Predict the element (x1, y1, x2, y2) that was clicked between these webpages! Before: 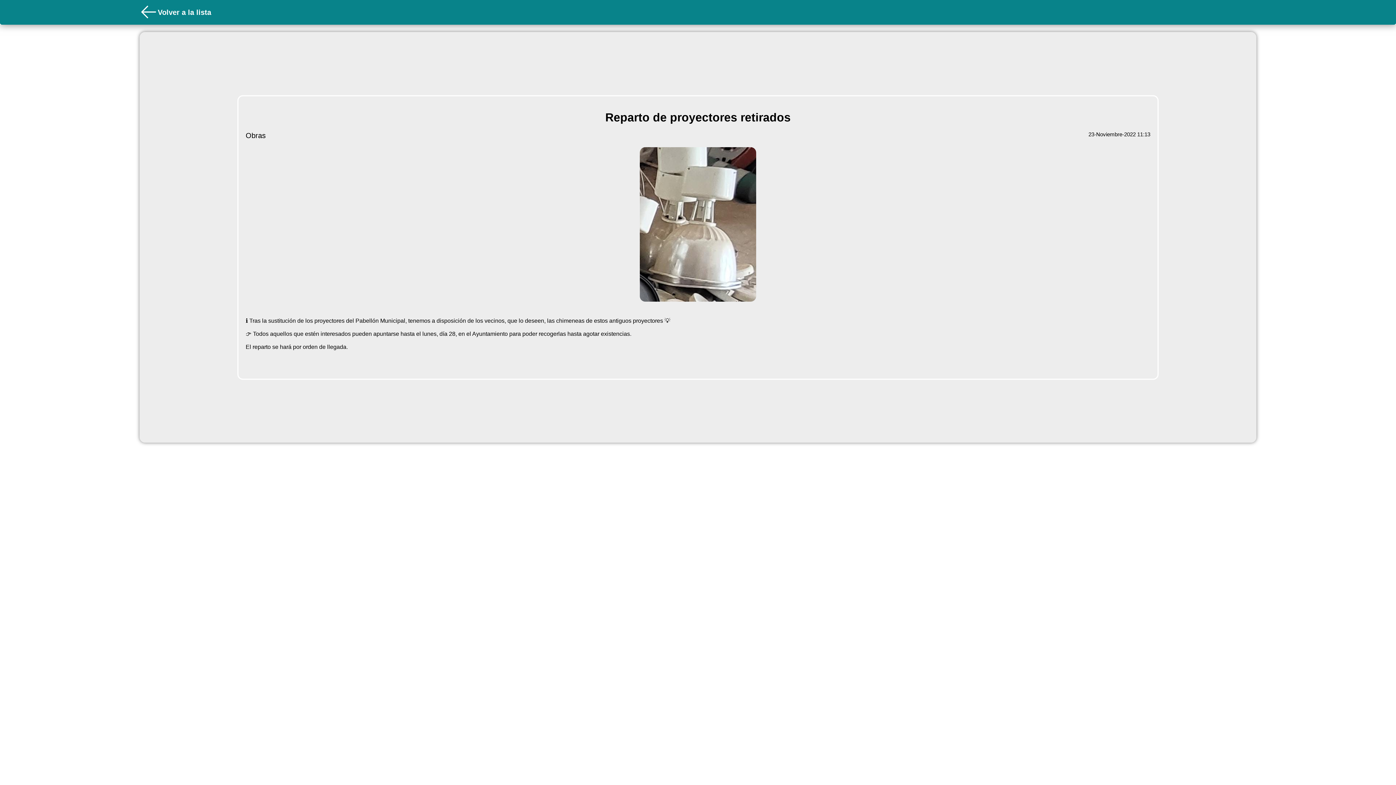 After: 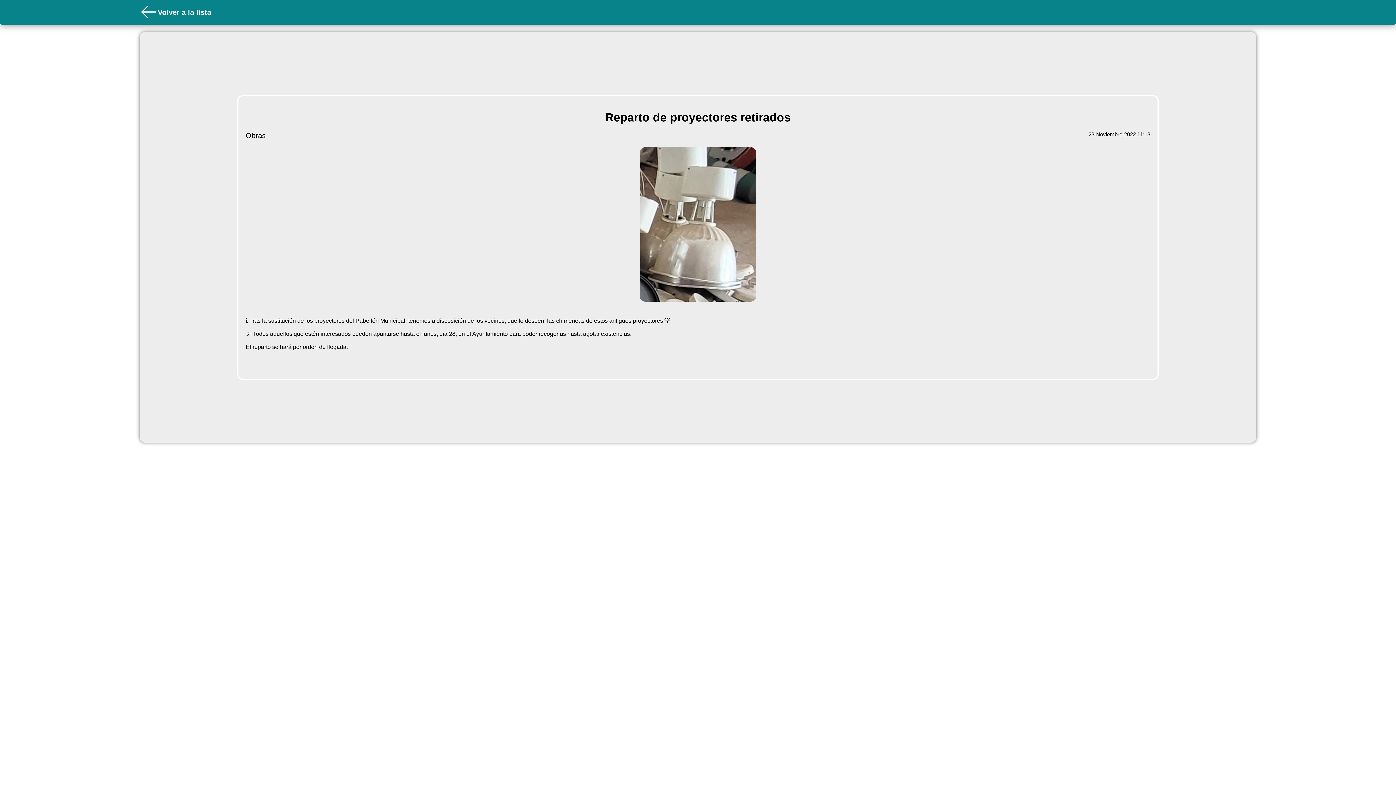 Action: bbox: (639, 147, 756, 302)